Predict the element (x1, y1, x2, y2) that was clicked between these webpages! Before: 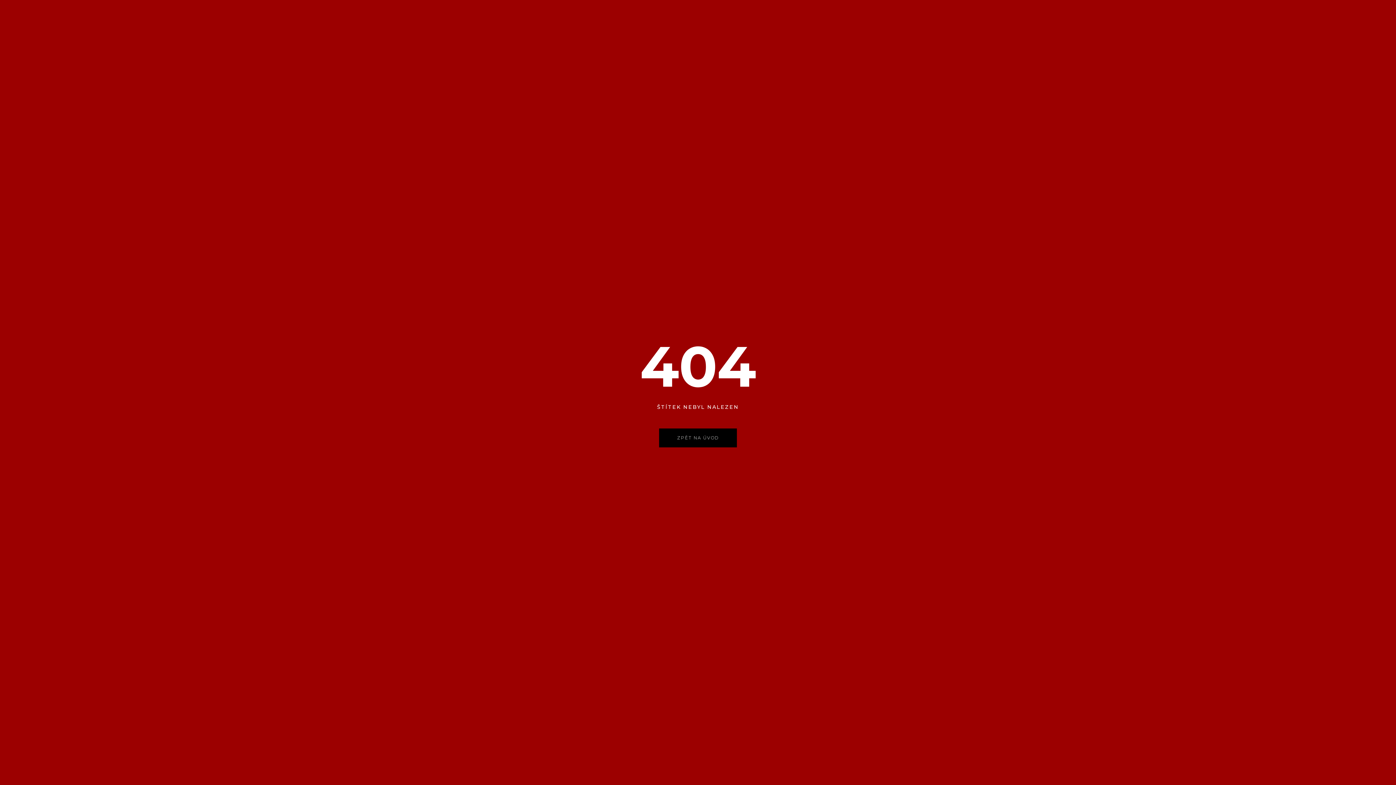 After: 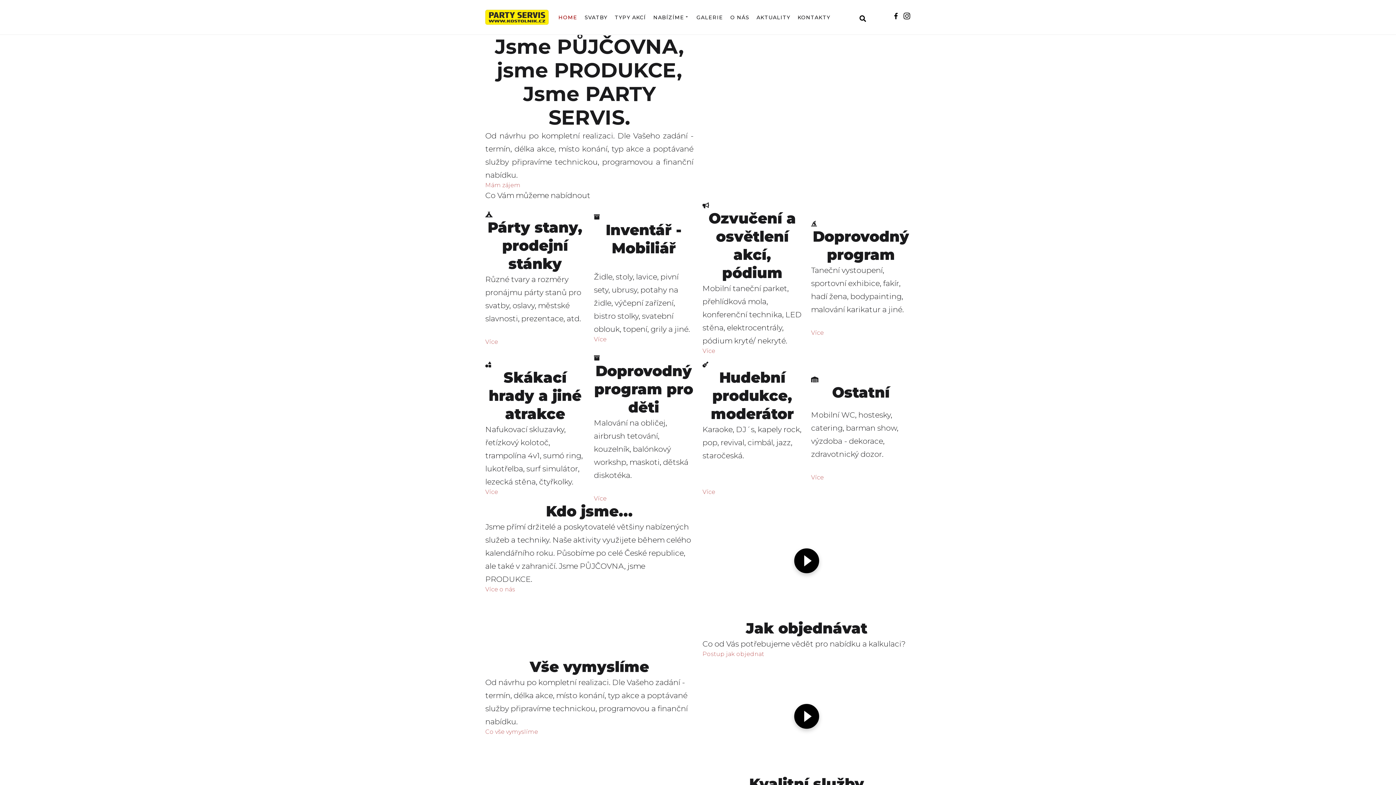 Action: bbox: (659, 428, 737, 447) label: ZPĚT NA ÚVOD